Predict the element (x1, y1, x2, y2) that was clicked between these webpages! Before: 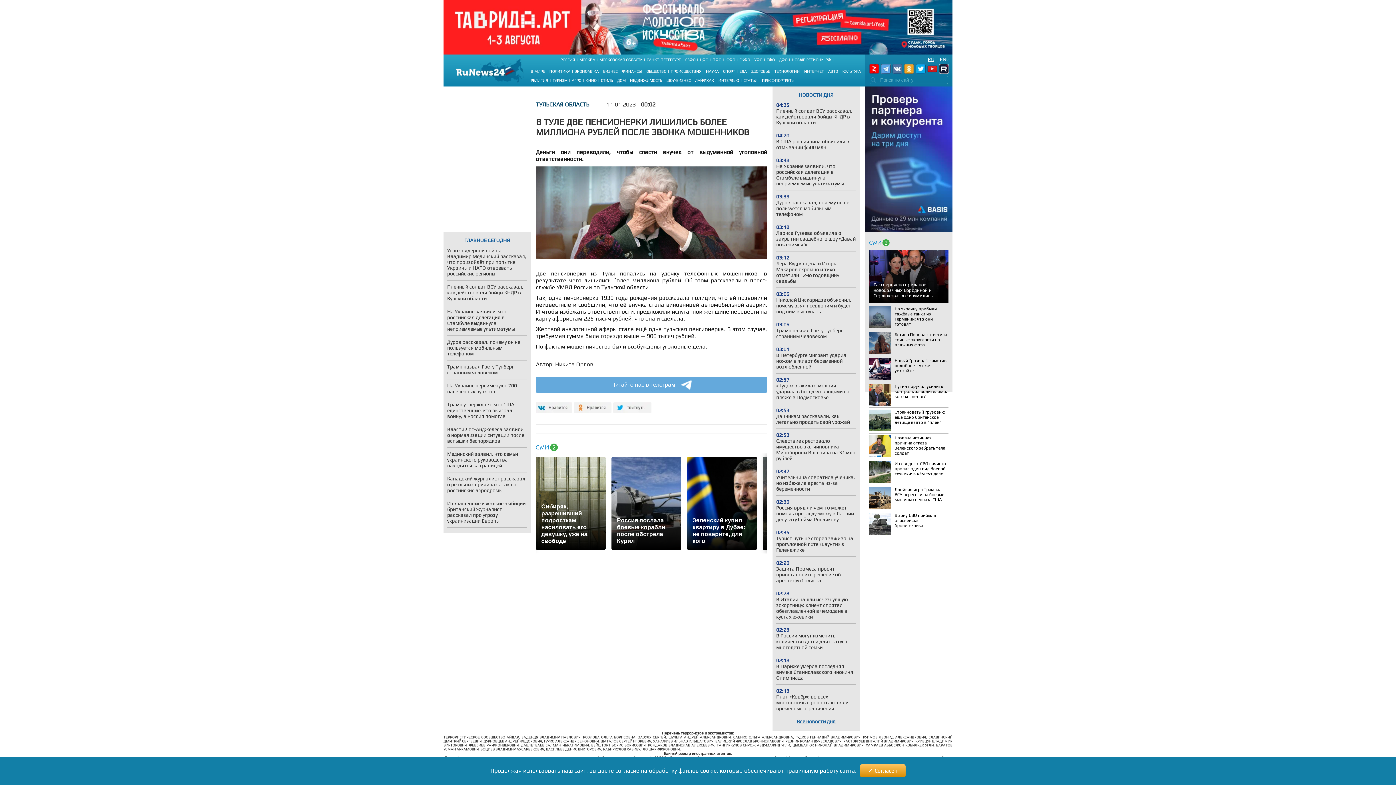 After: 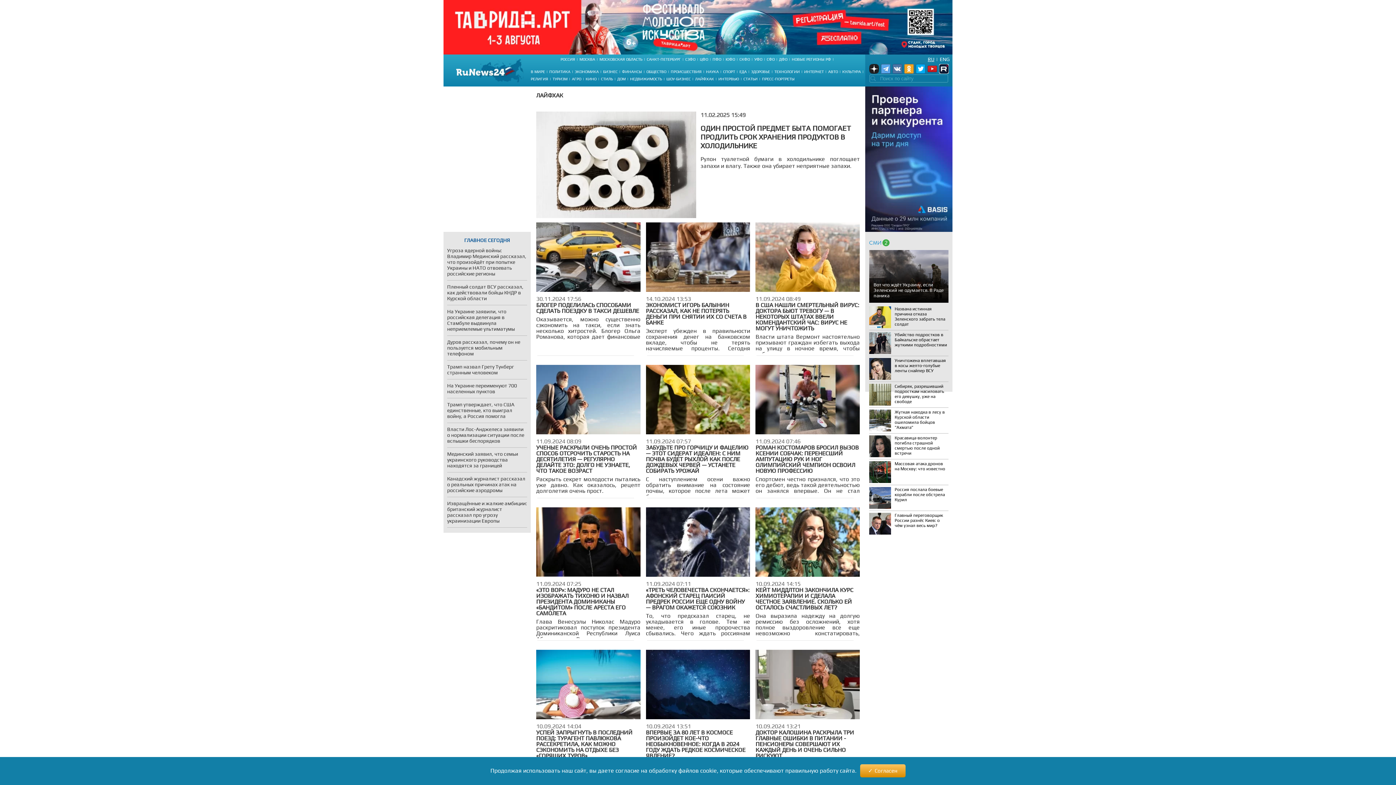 Action: bbox: (695, 78, 714, 82) label: ЛАЙФХАК